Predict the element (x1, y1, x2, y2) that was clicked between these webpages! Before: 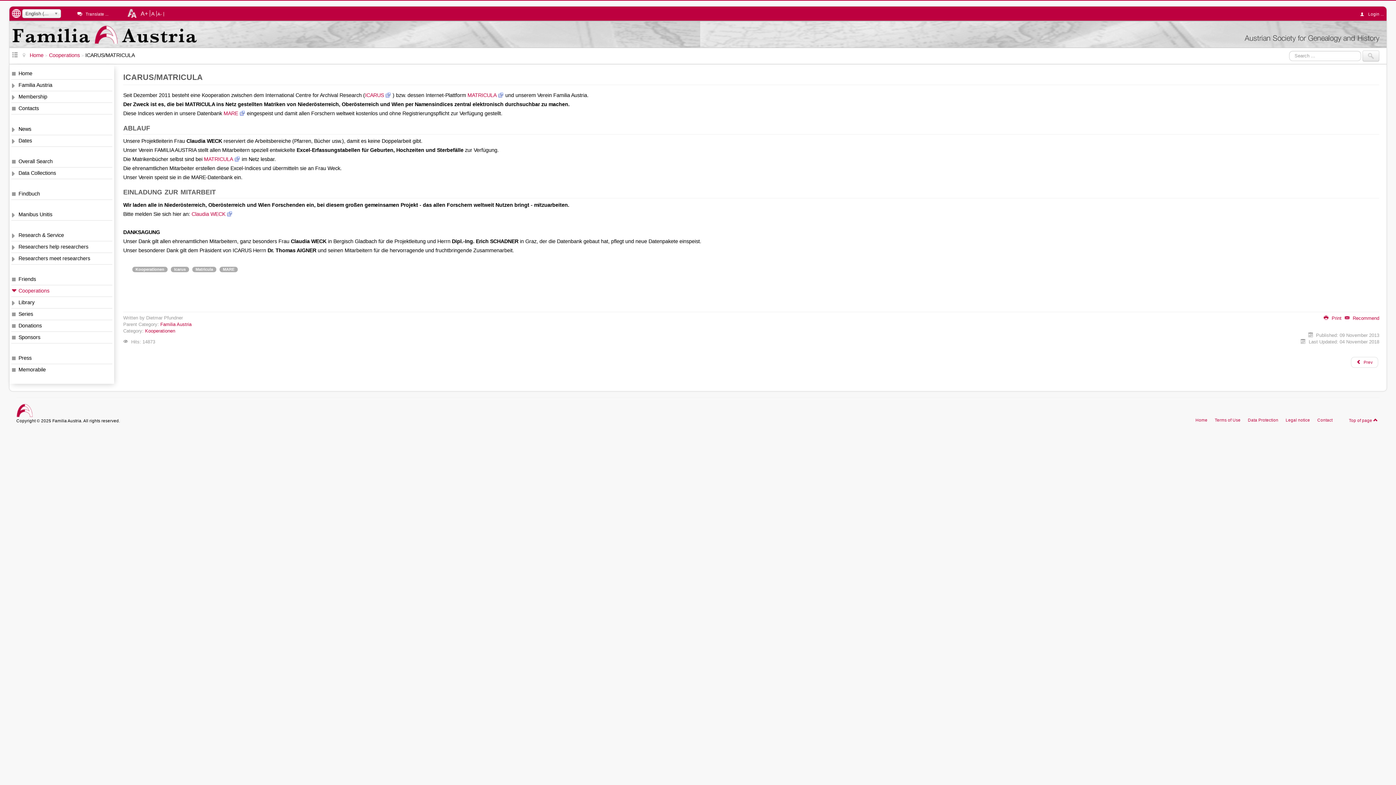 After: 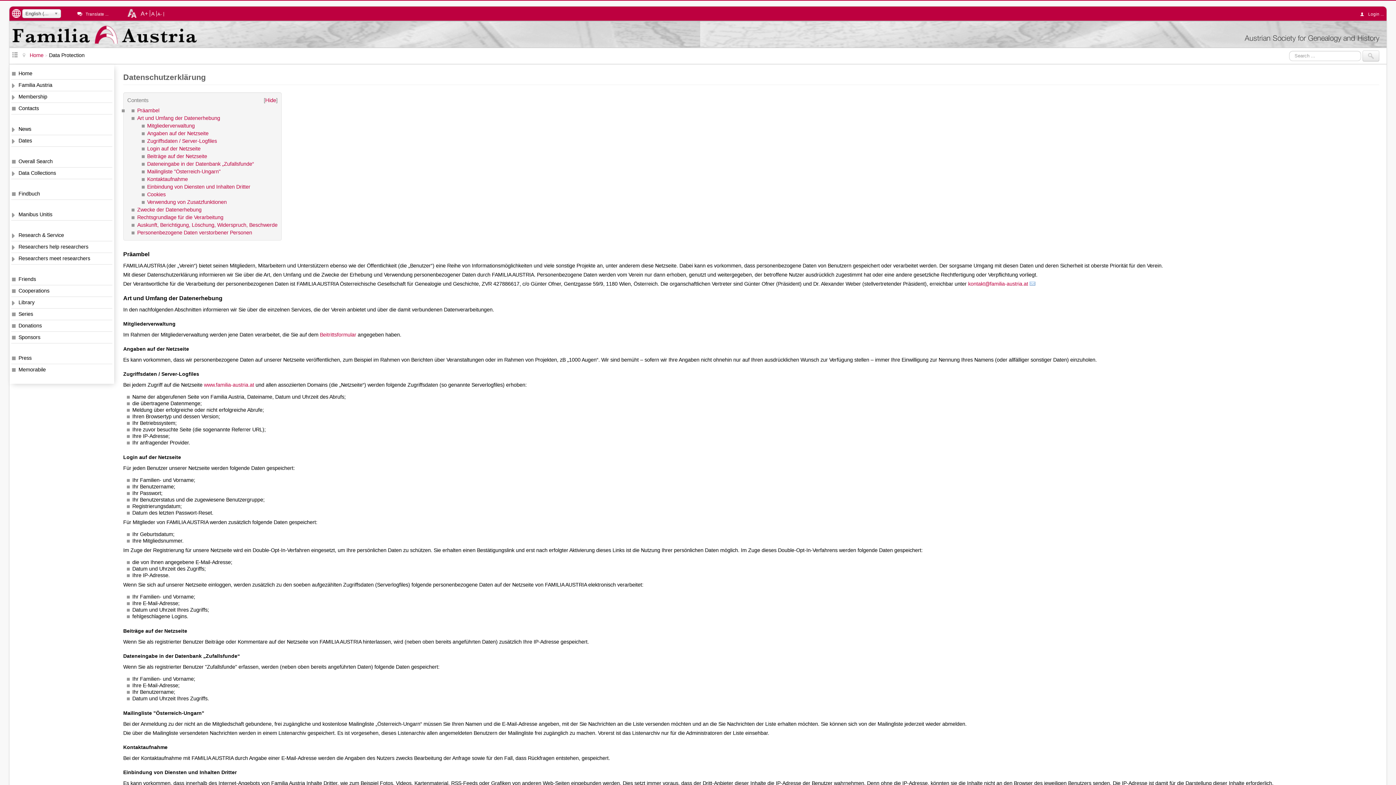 Action: bbox: (1248, 418, 1278, 422) label: Data Protection